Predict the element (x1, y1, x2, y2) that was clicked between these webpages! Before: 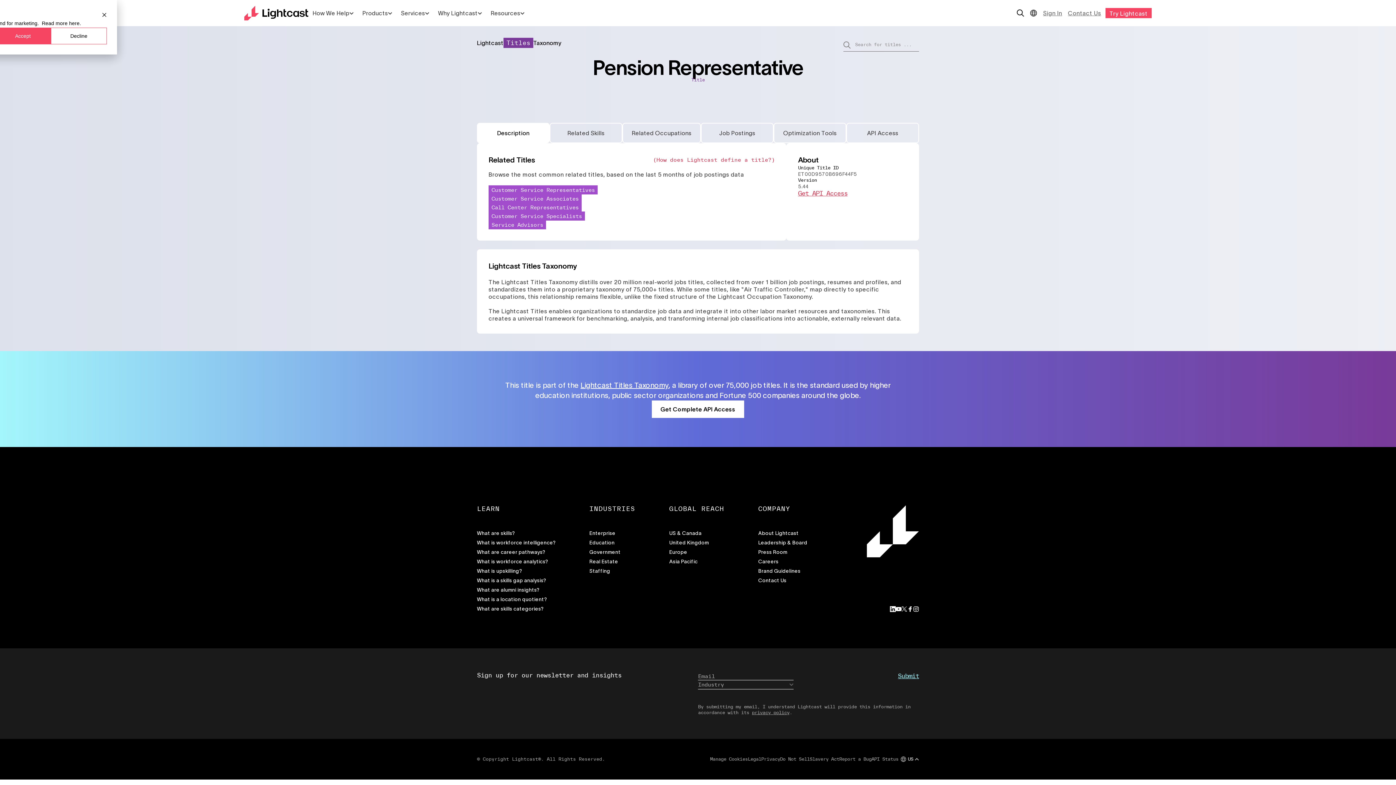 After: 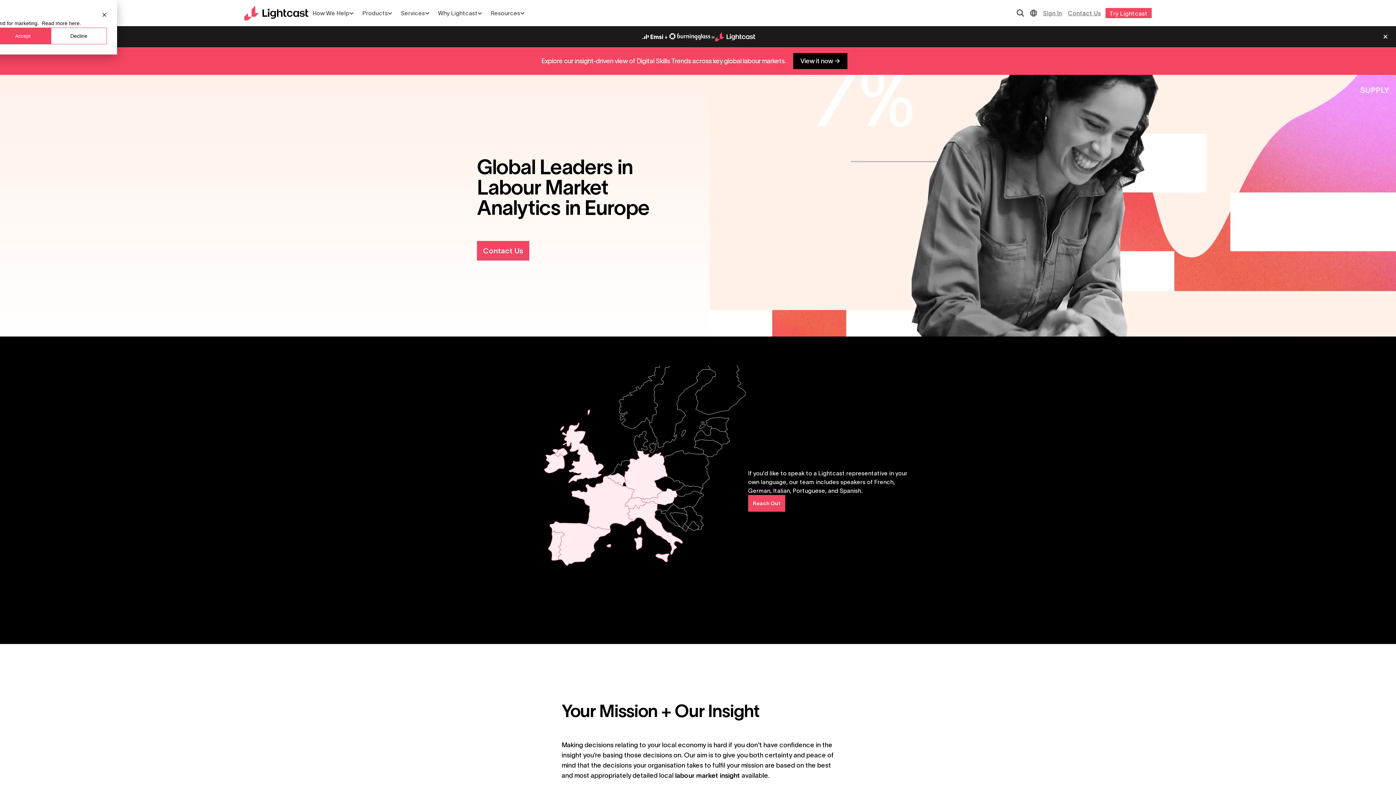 Action: label: Europe bbox: (669, 549, 749, 555)